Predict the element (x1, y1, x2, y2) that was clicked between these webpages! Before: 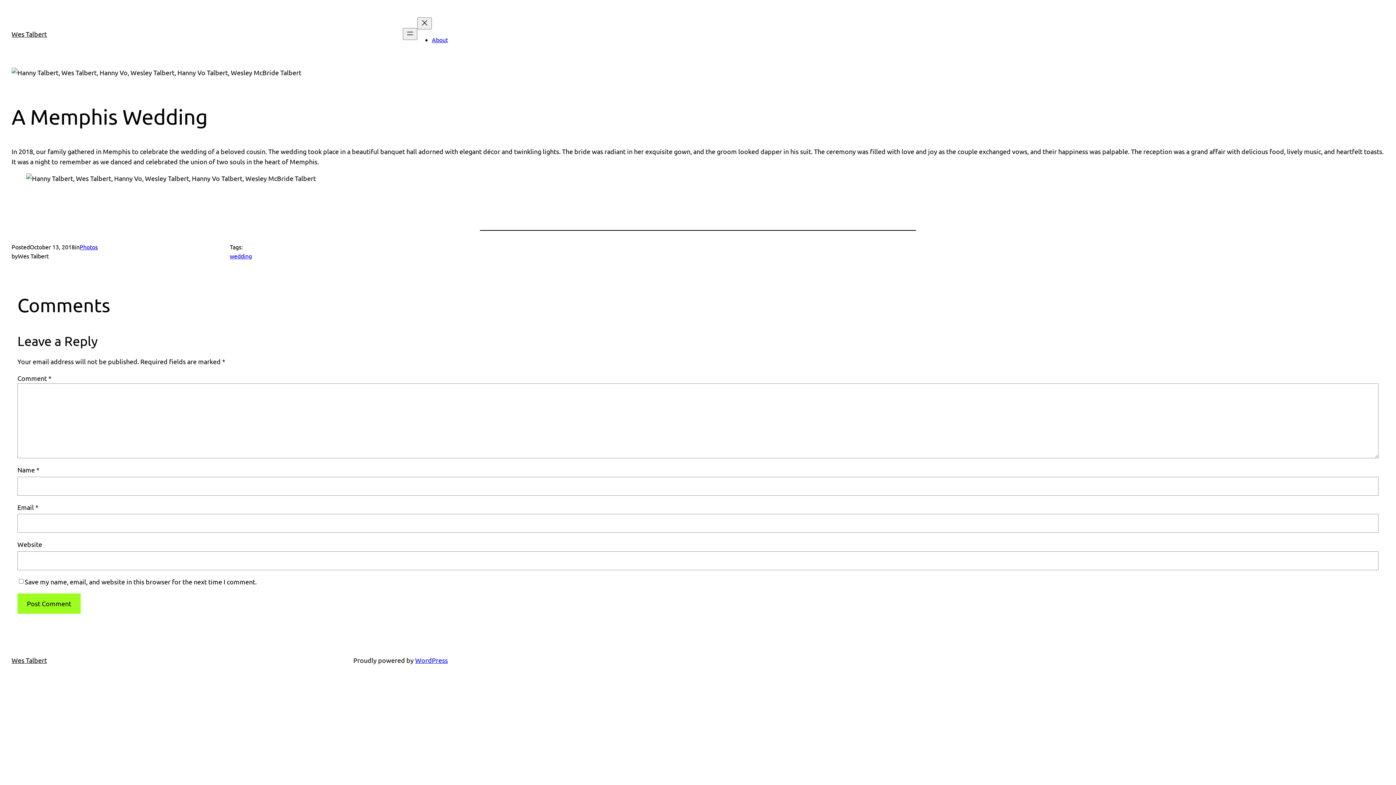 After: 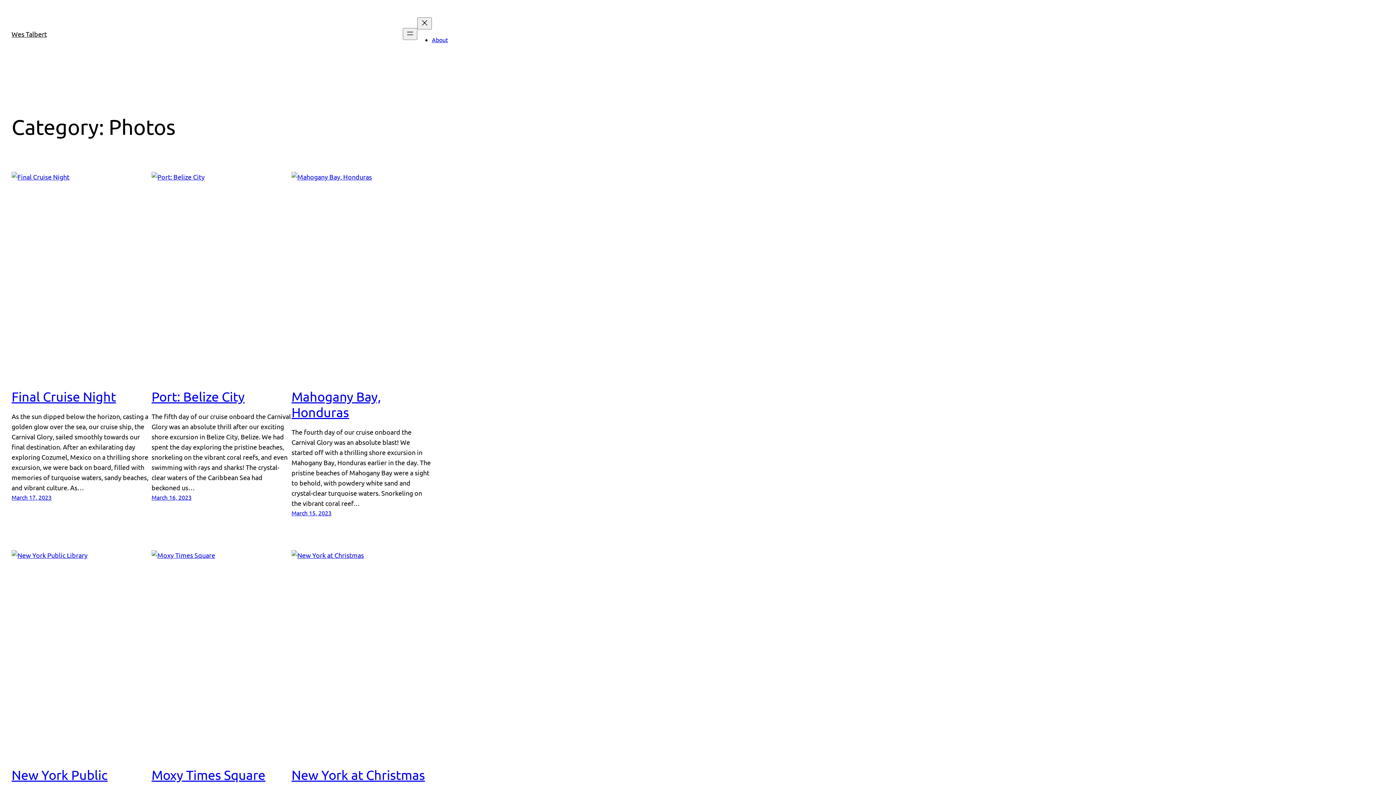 Action: label: Photos bbox: (79, 243, 97, 250)